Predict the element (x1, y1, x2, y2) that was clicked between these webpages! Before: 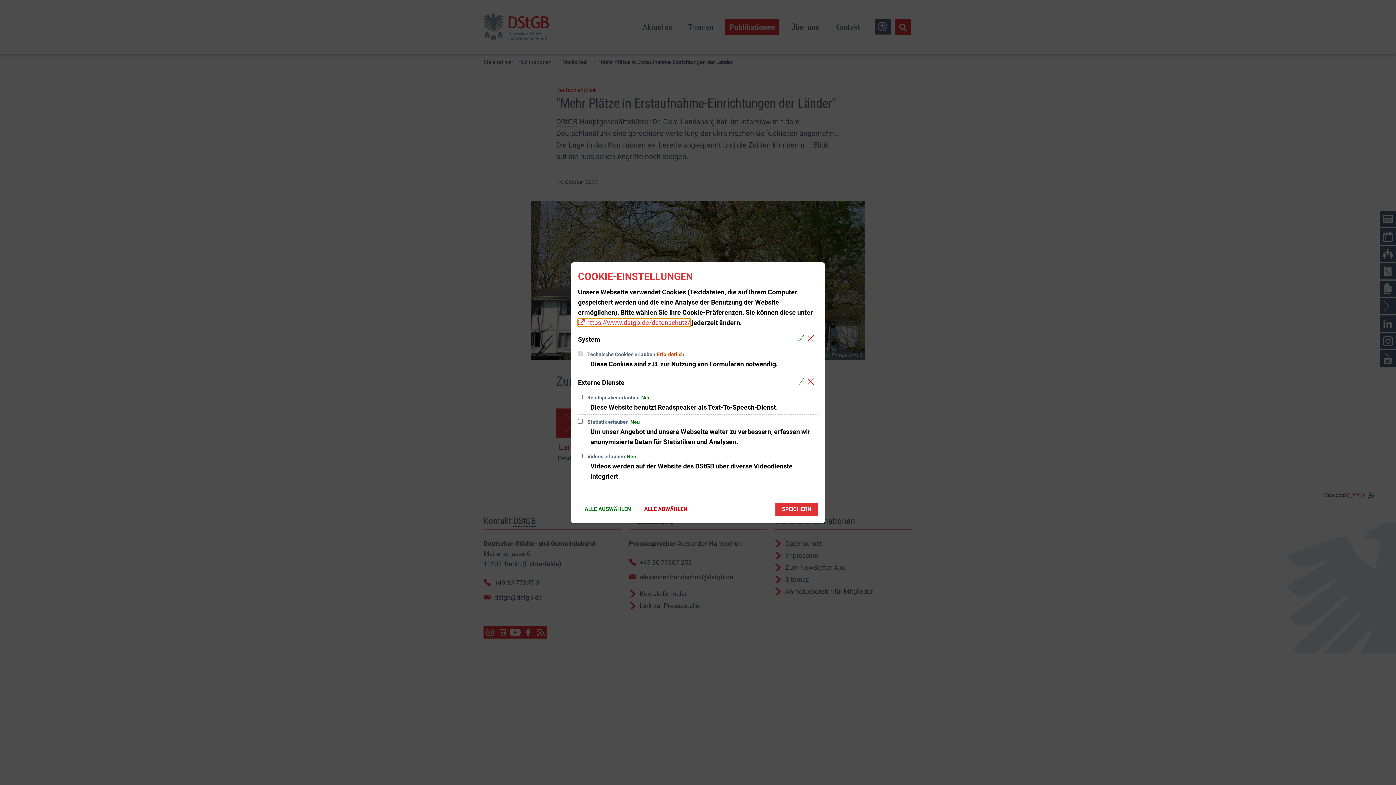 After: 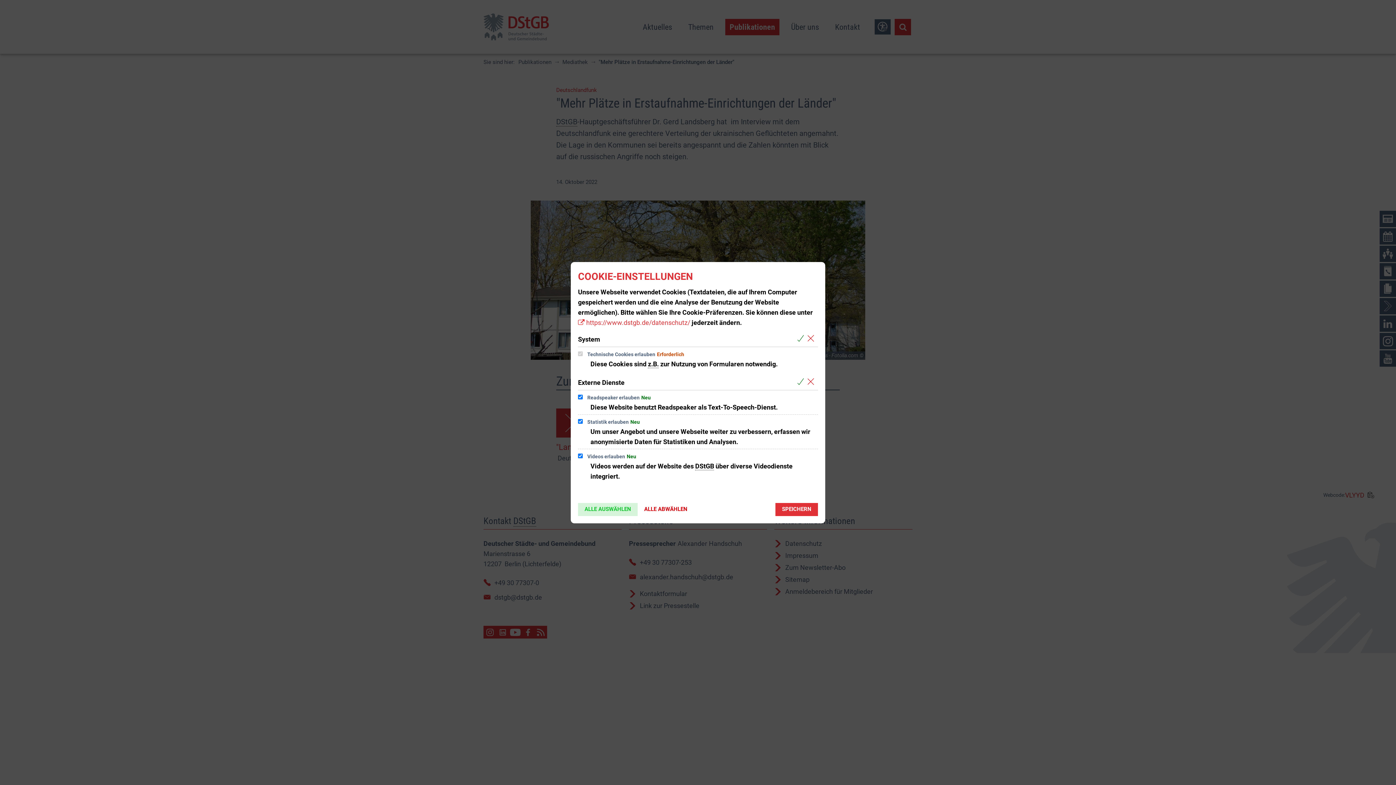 Action: bbox: (578, 503, 637, 516) label: ALLE AUSWÄHLEN